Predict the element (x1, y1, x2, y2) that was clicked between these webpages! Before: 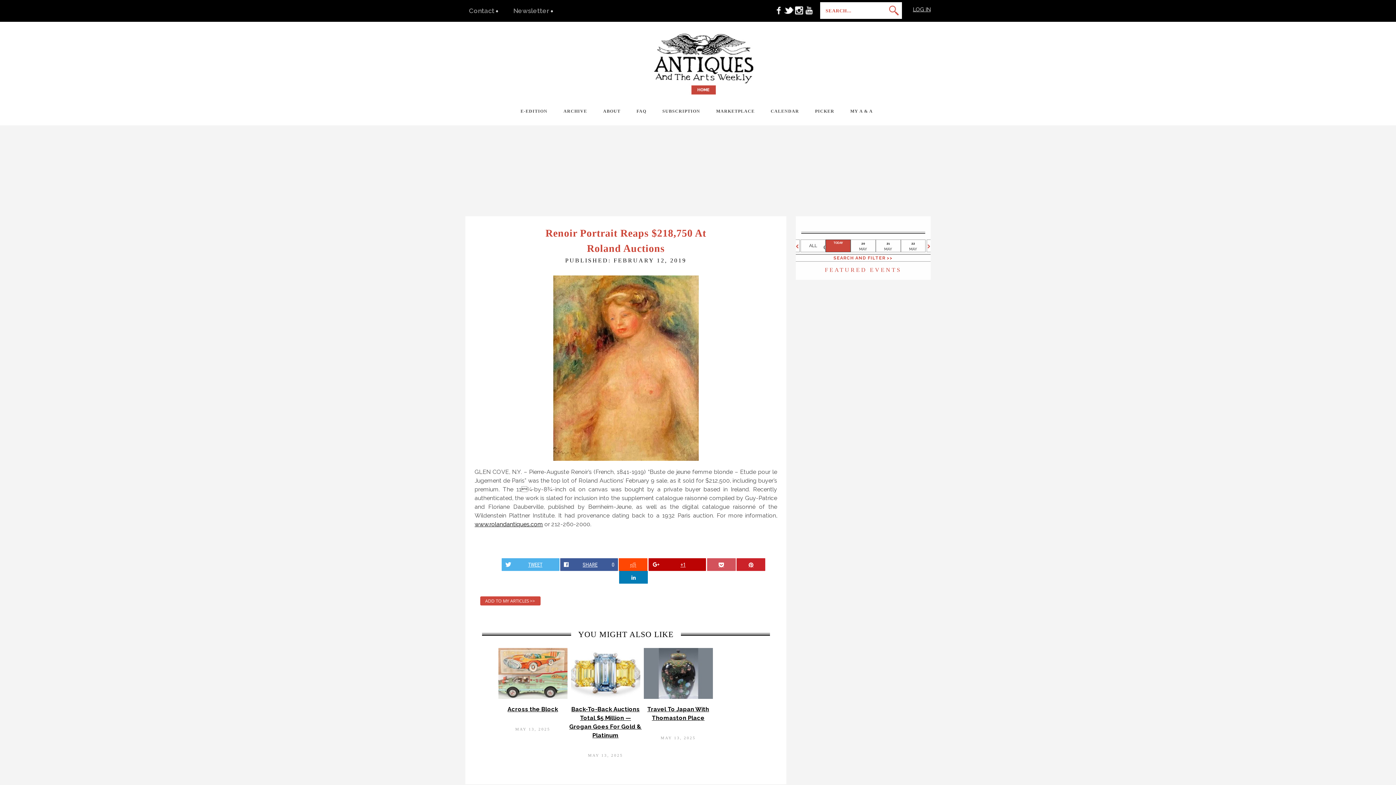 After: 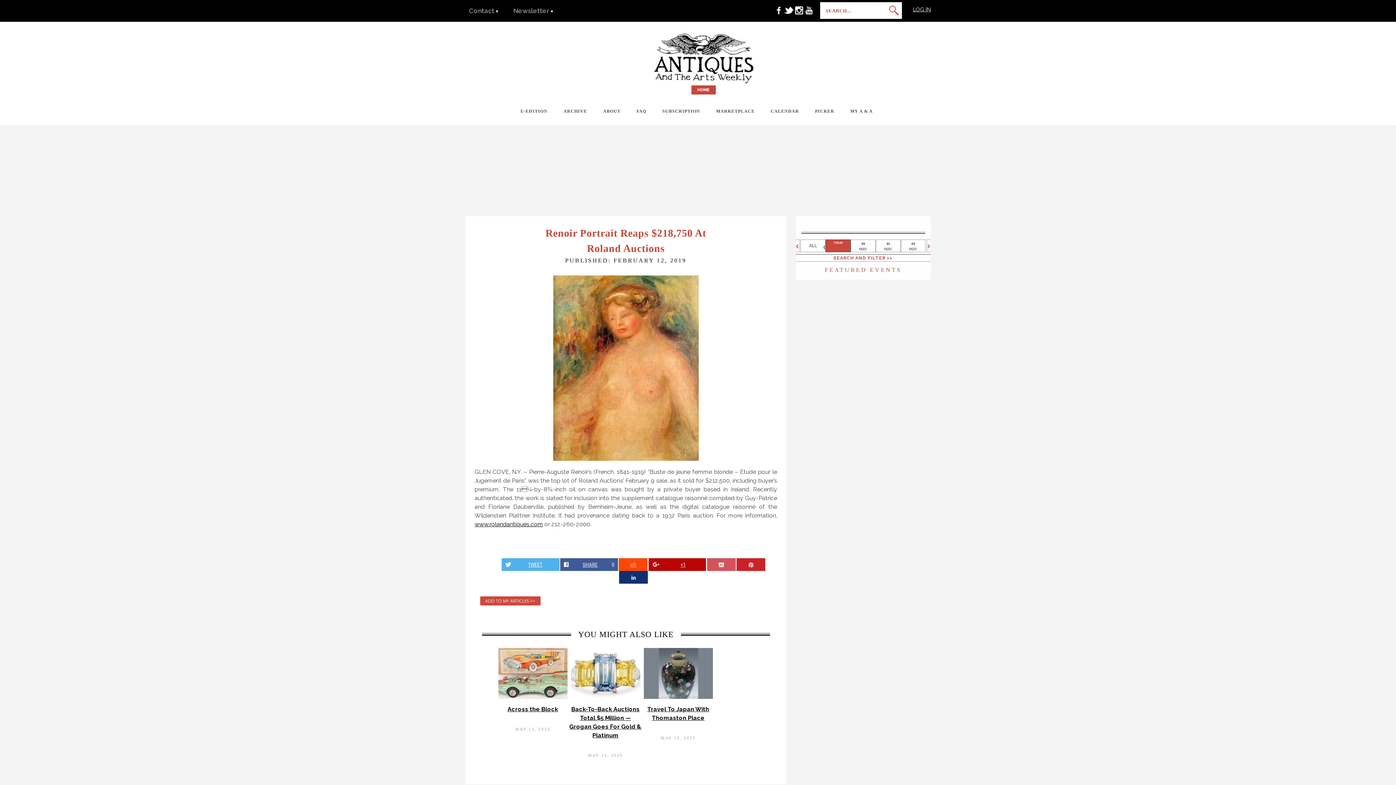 Action: bbox: (619, 571, 648, 583)